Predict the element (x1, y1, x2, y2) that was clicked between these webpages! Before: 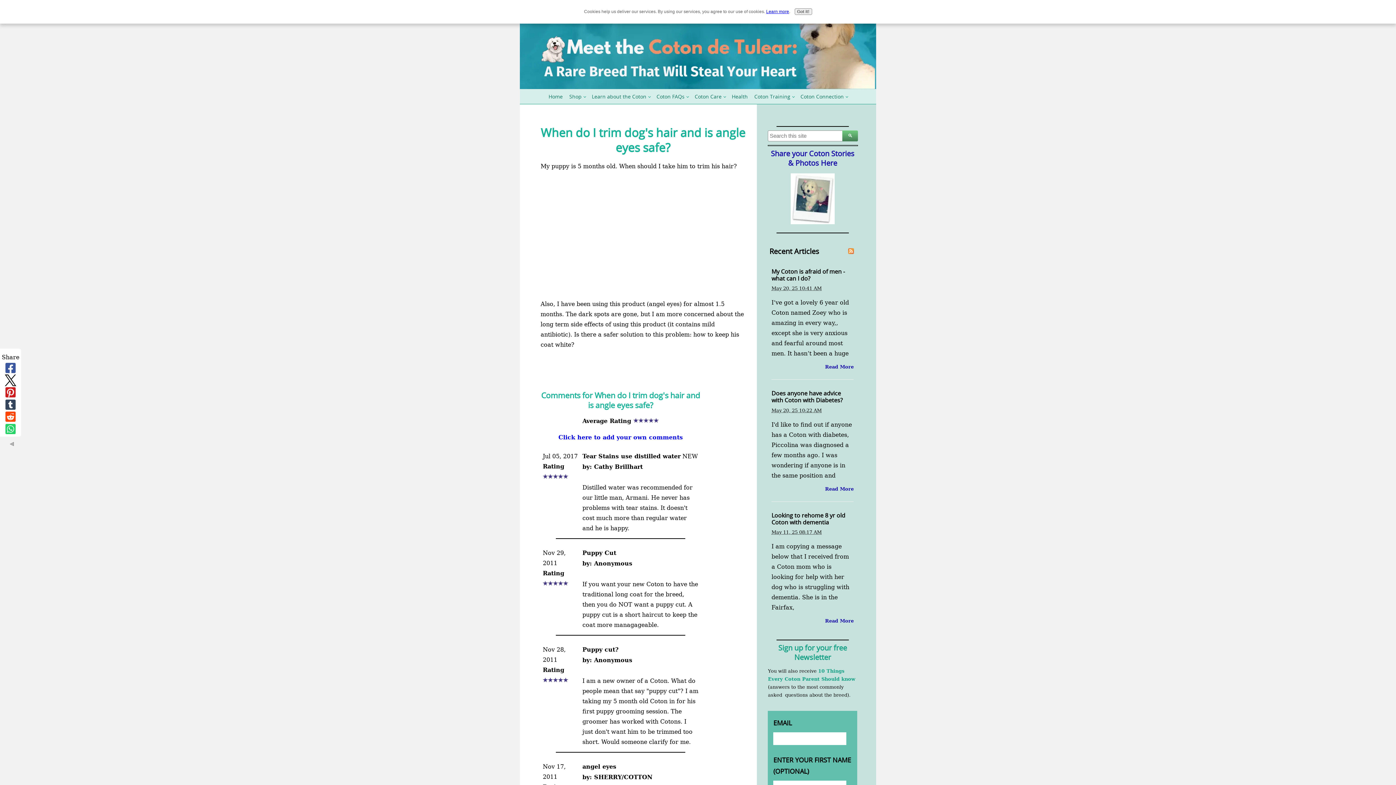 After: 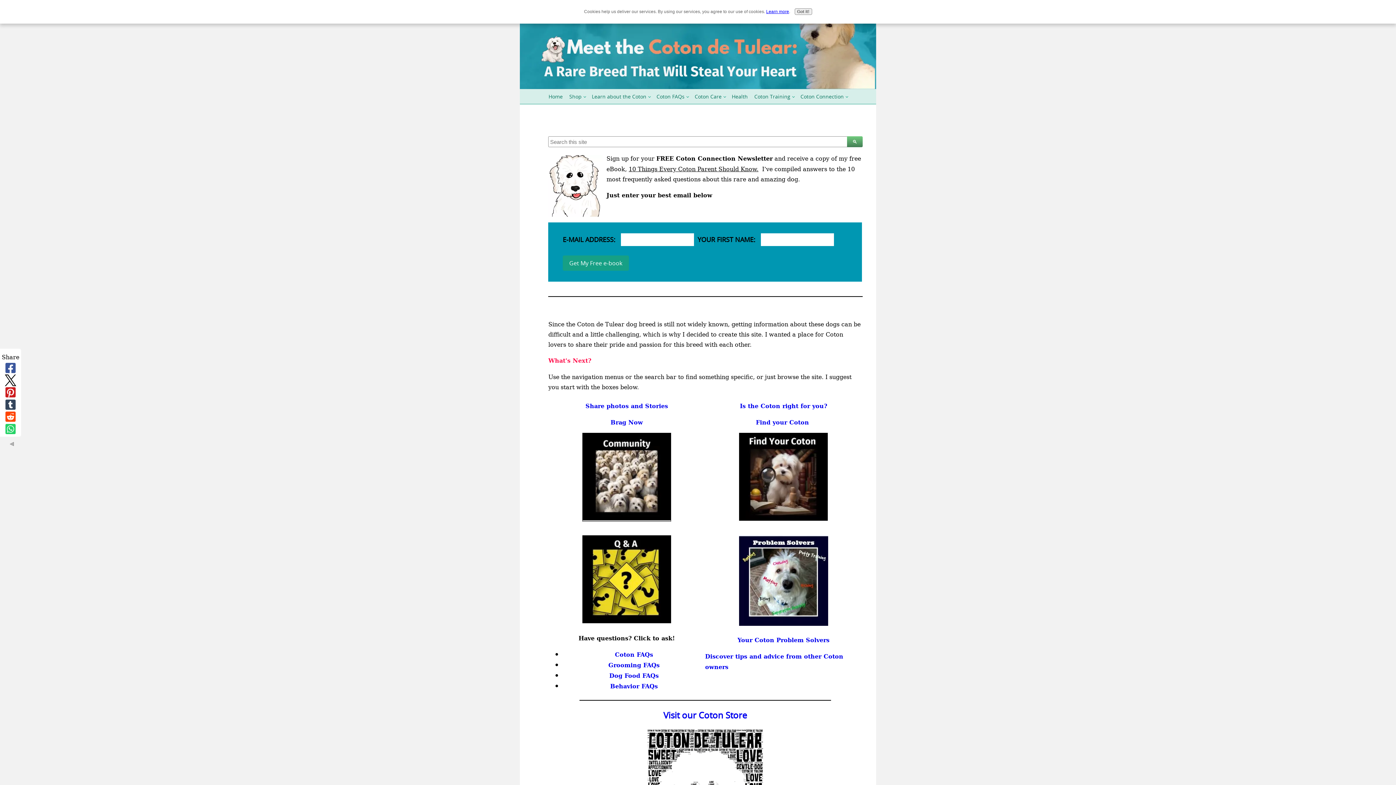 Action: bbox: (520, 81, 876, 91)